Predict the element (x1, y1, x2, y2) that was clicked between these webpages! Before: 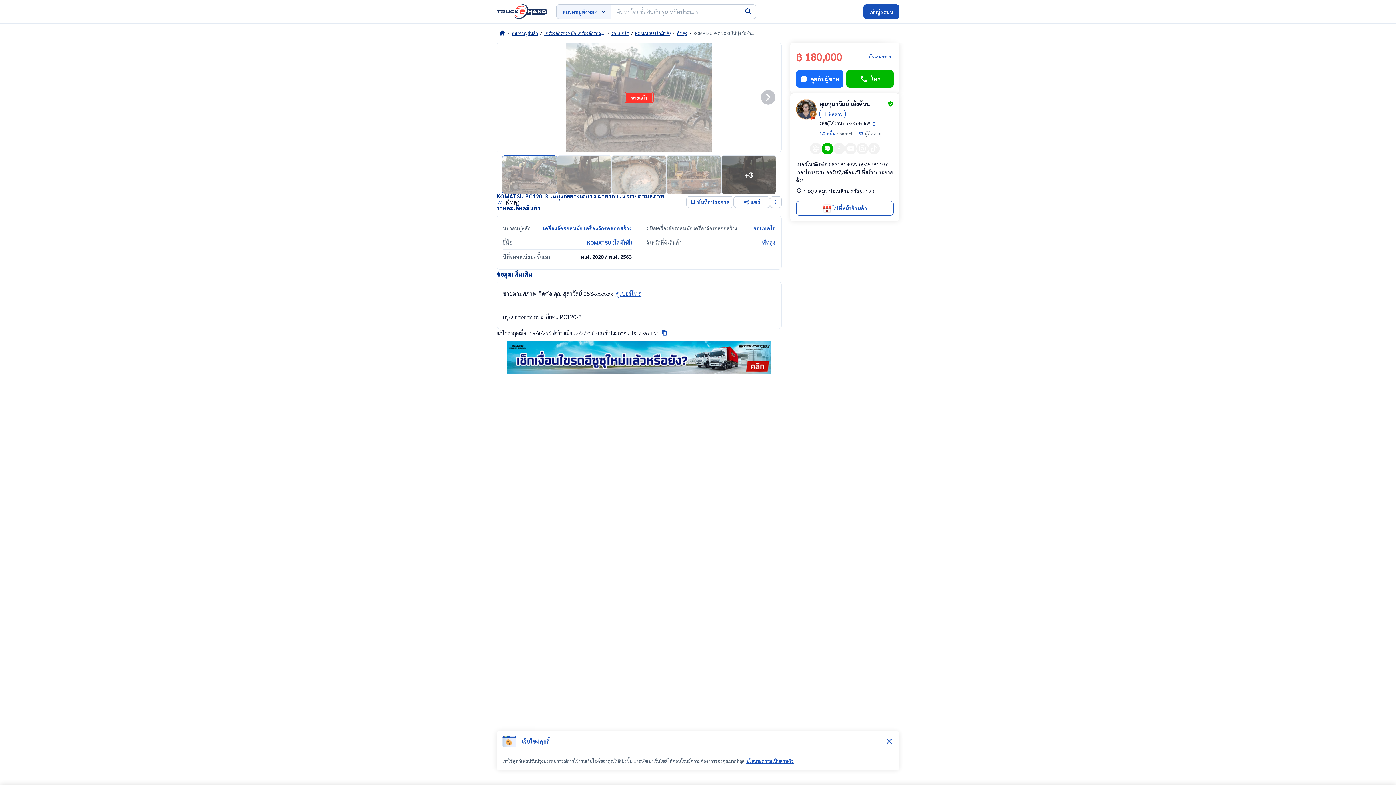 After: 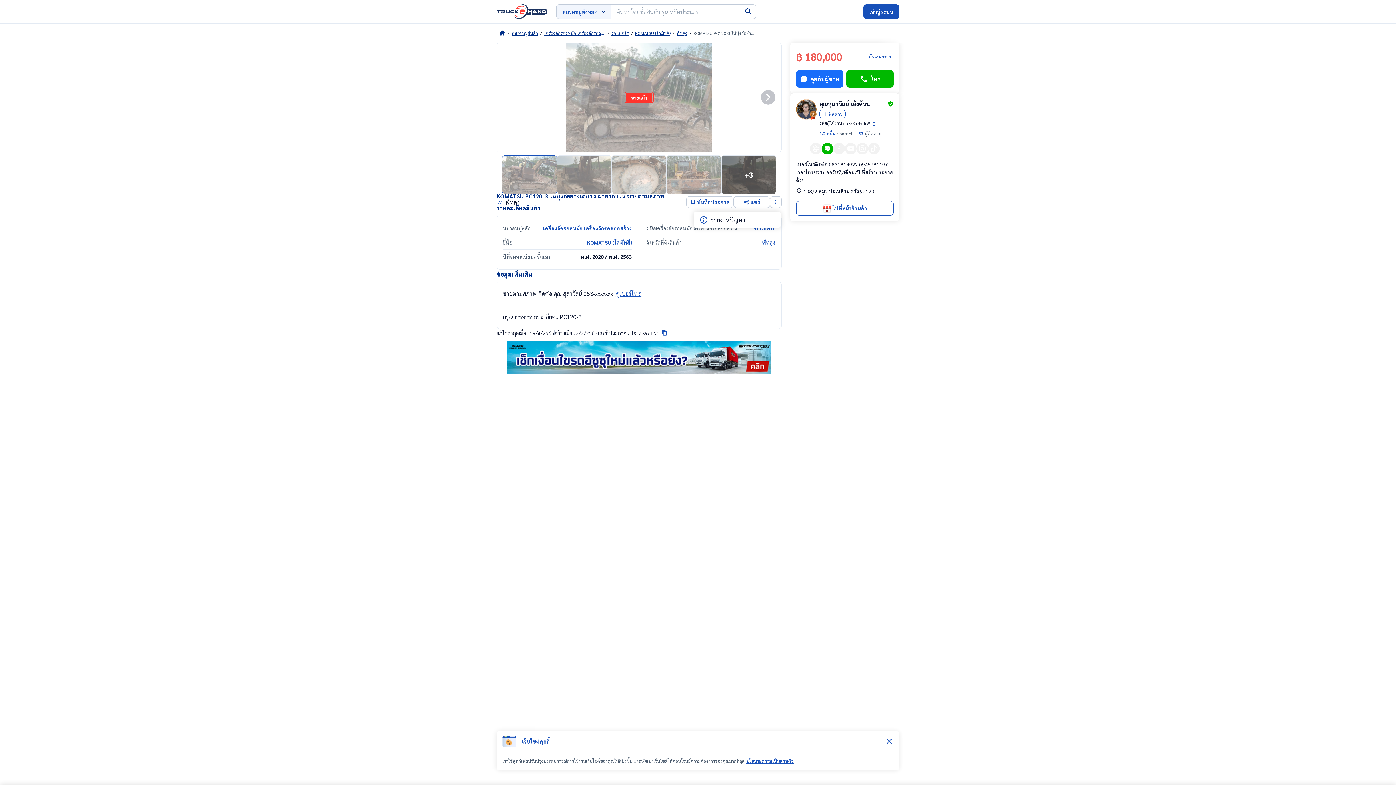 Action: bbox: (770, 196, 781, 208)